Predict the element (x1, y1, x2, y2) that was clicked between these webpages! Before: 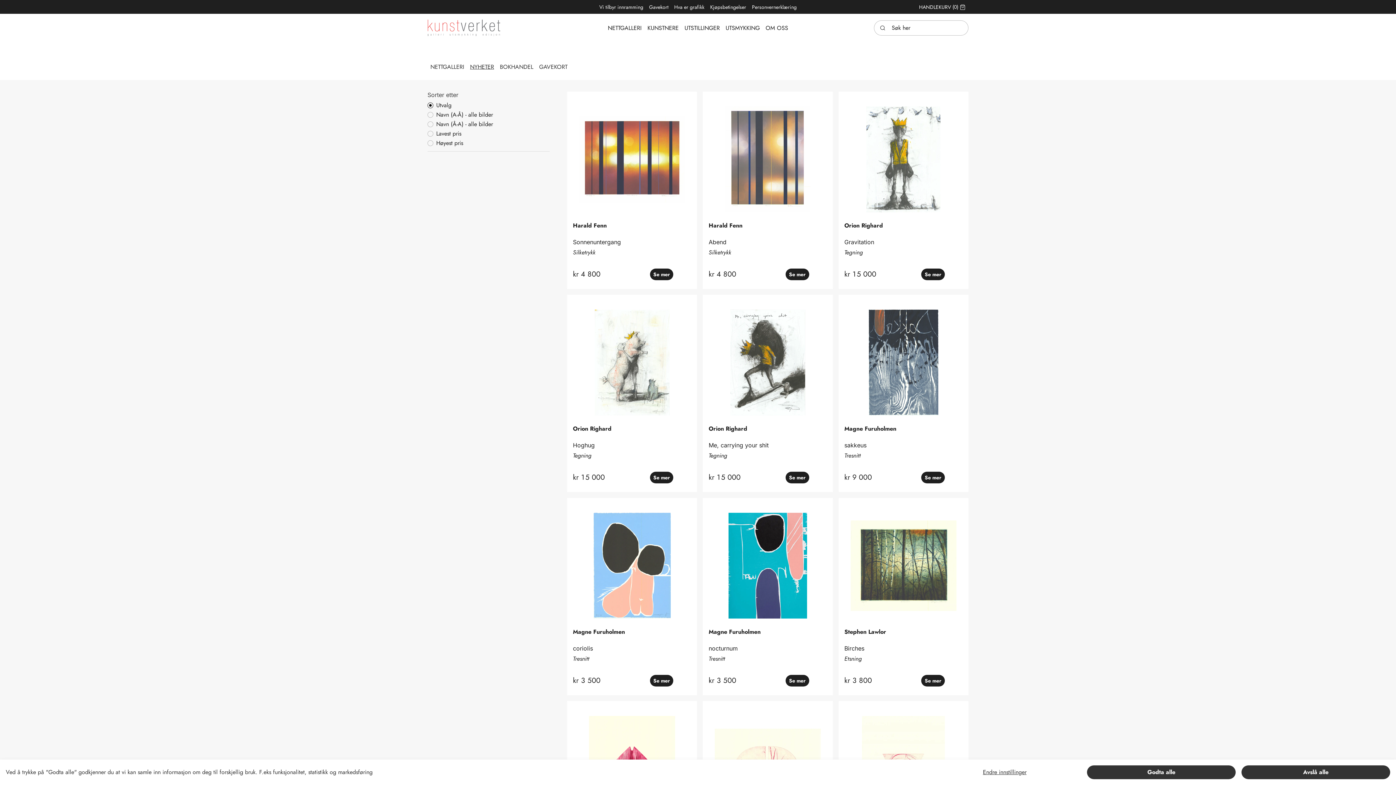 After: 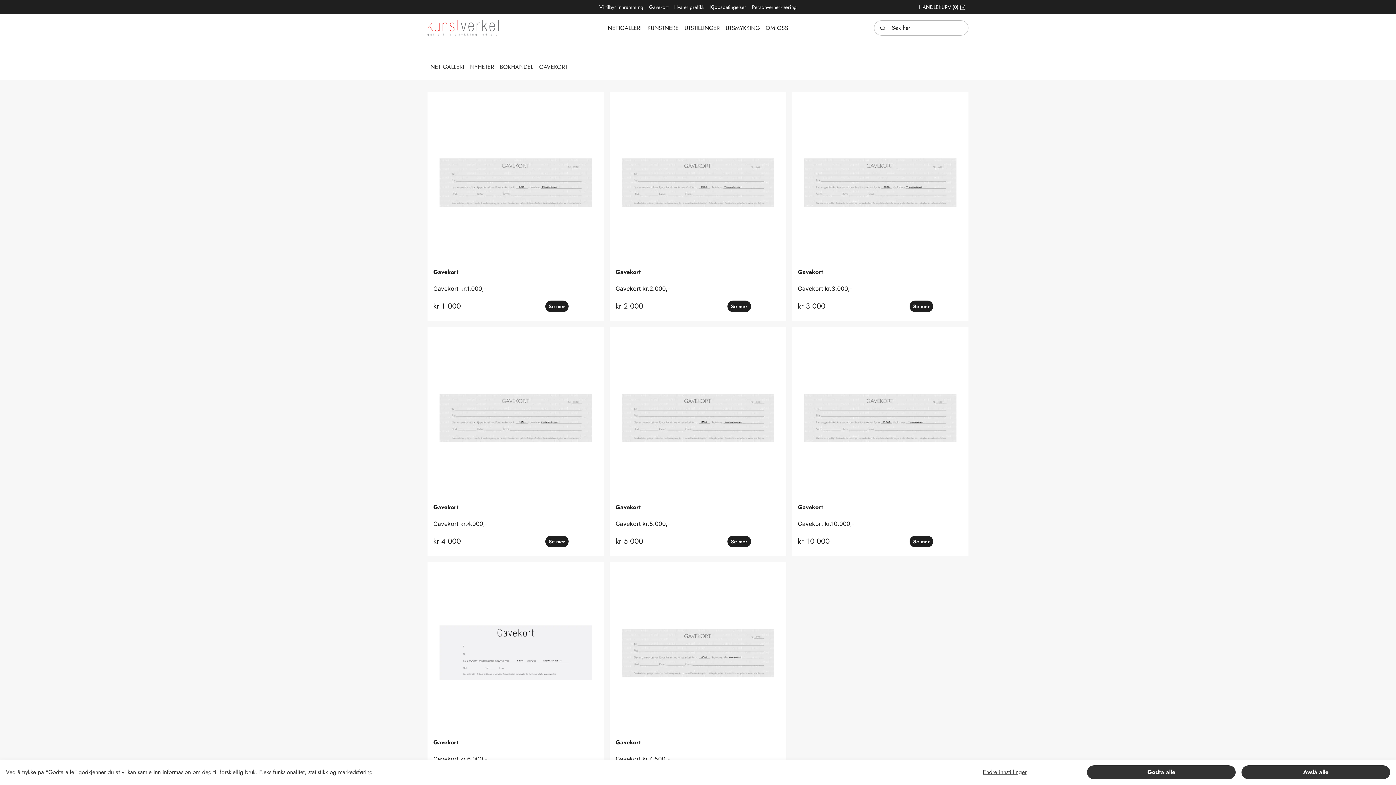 Action: label: GAVEKORT bbox: (536, 59, 570, 74)